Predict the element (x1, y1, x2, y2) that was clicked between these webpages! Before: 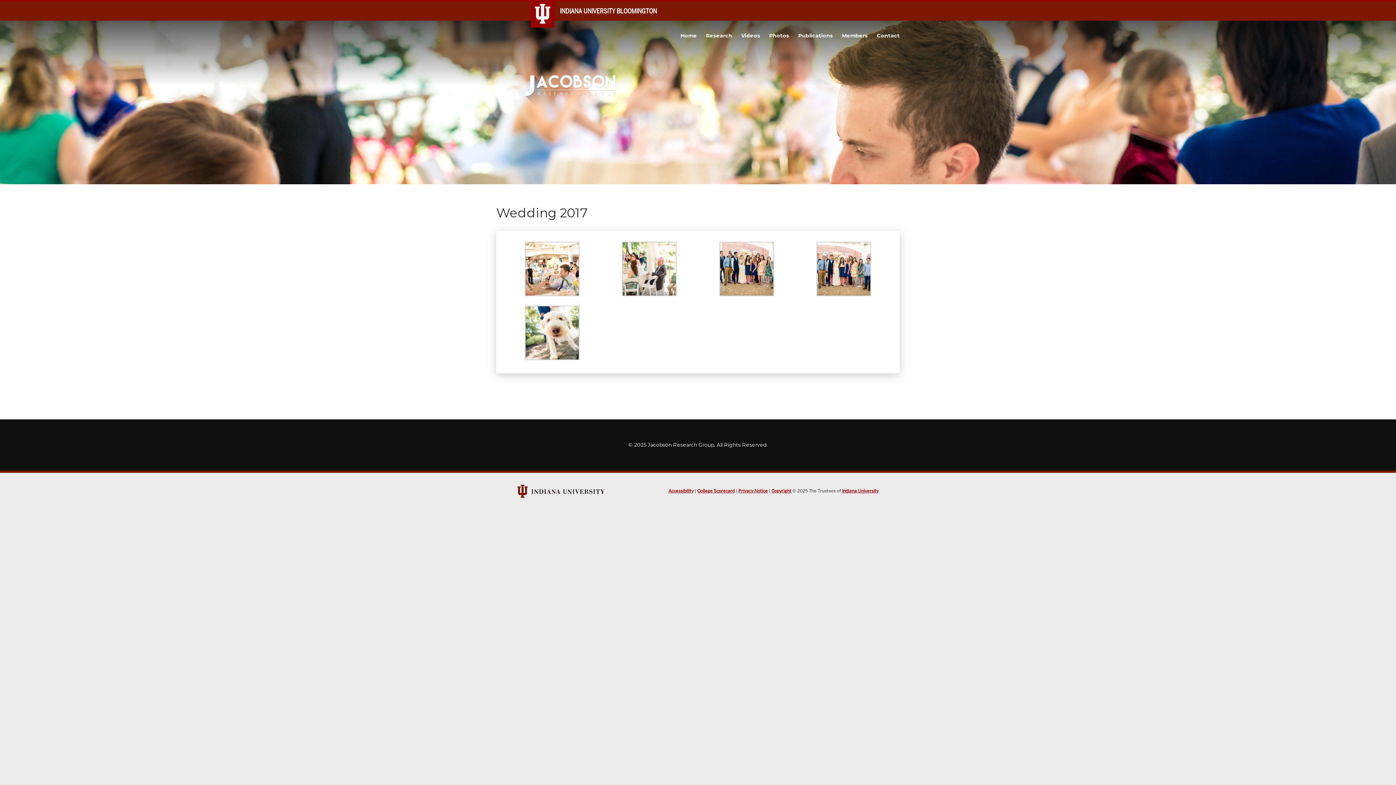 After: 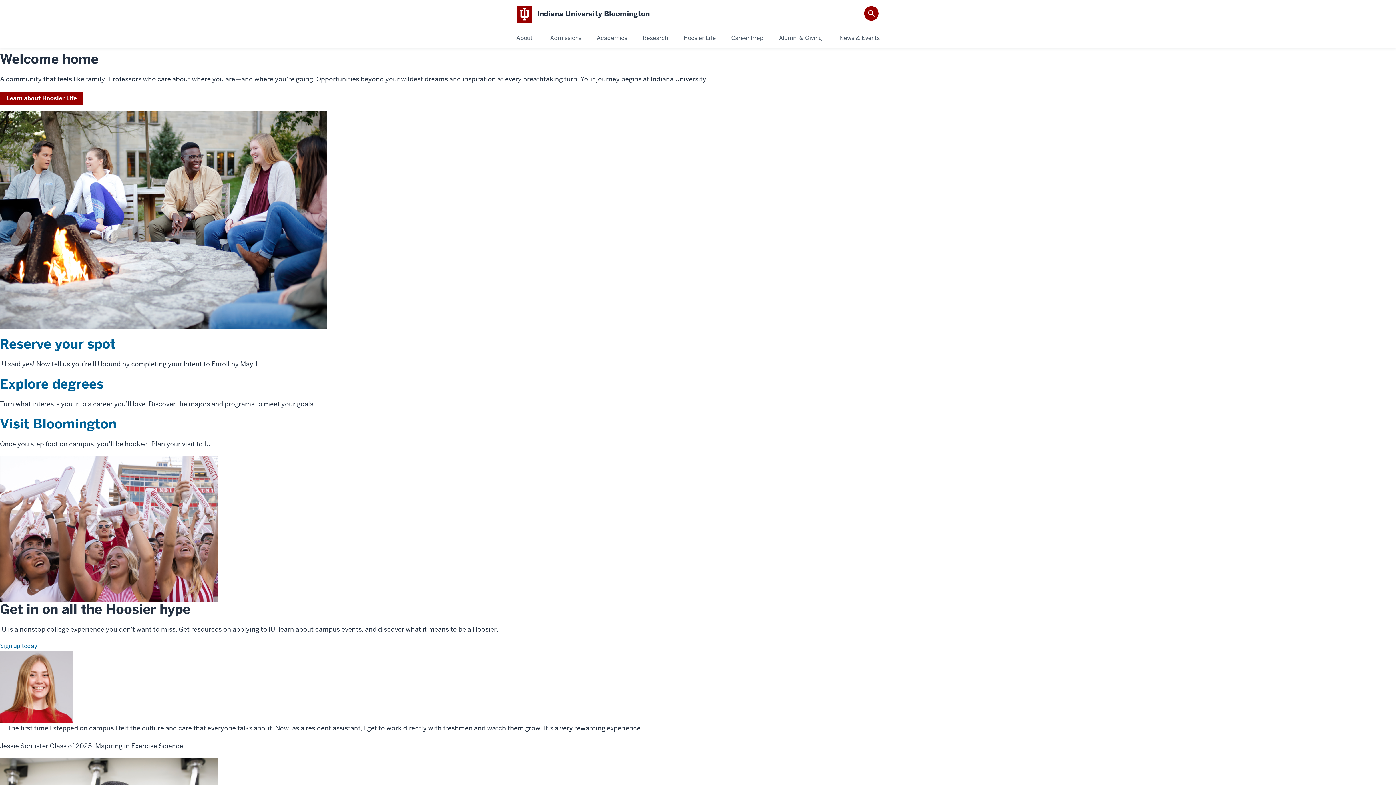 Action: bbox: (560, 6, 657, 15) label: INDIANA UNIVERSITY BLOOMINGTON